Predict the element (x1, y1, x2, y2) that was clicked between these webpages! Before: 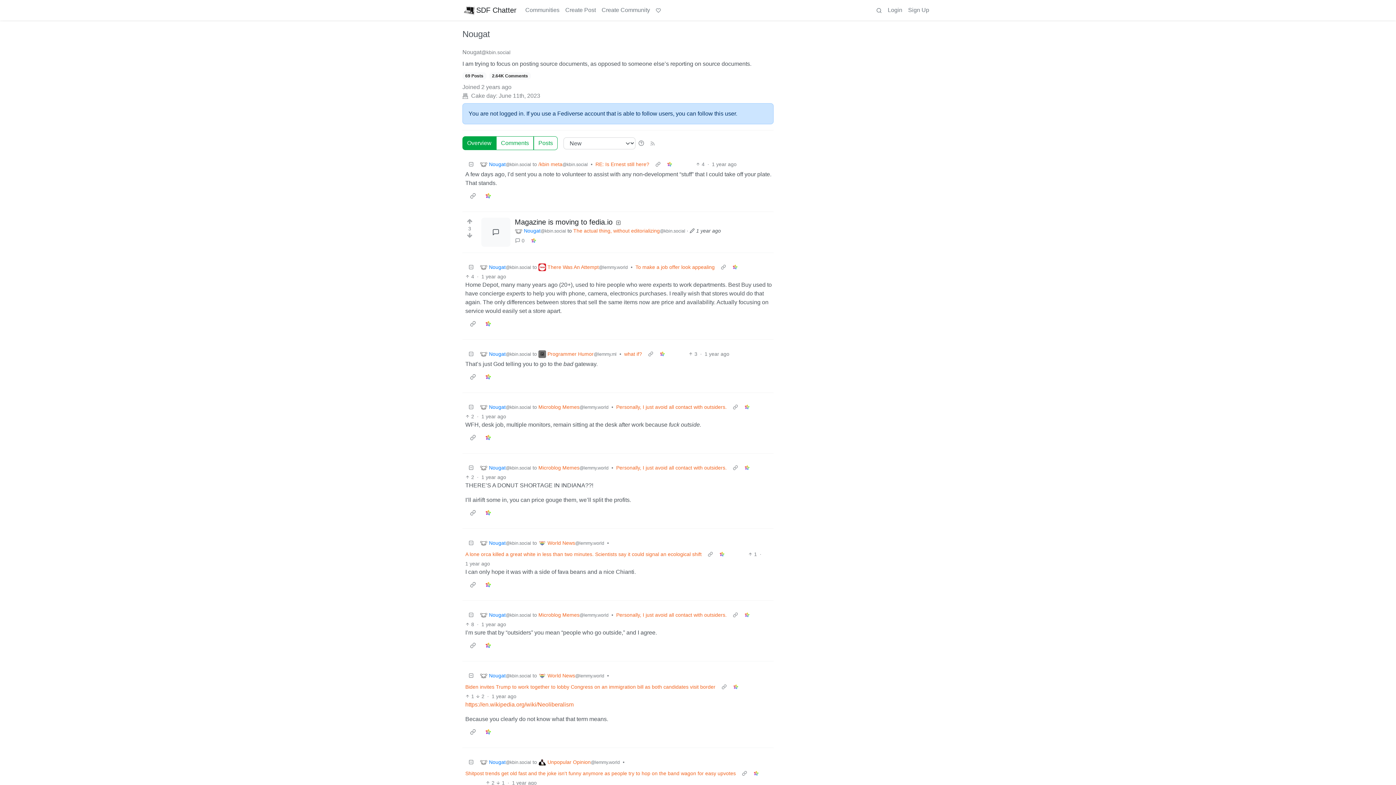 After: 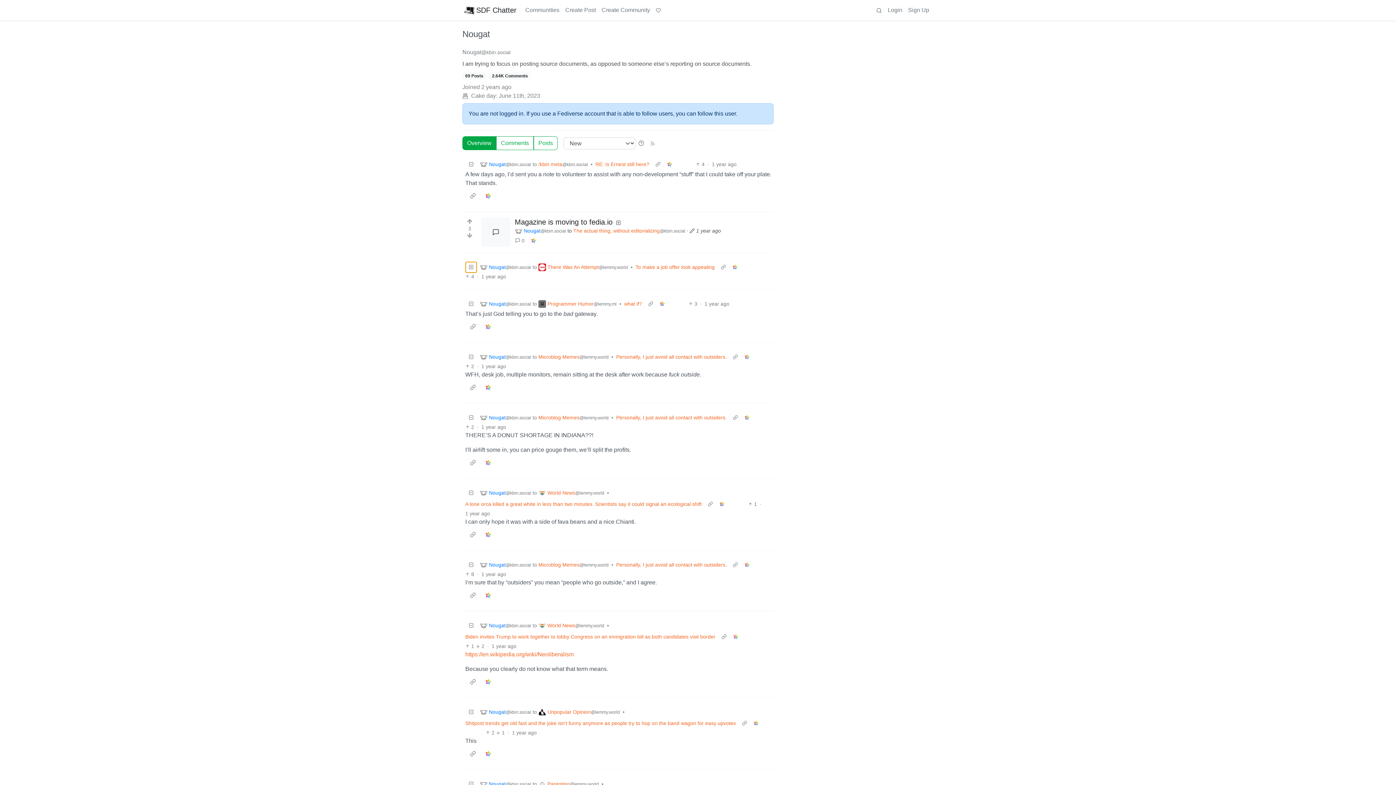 Action: bbox: (465, 261, 477, 273) label: Collapse